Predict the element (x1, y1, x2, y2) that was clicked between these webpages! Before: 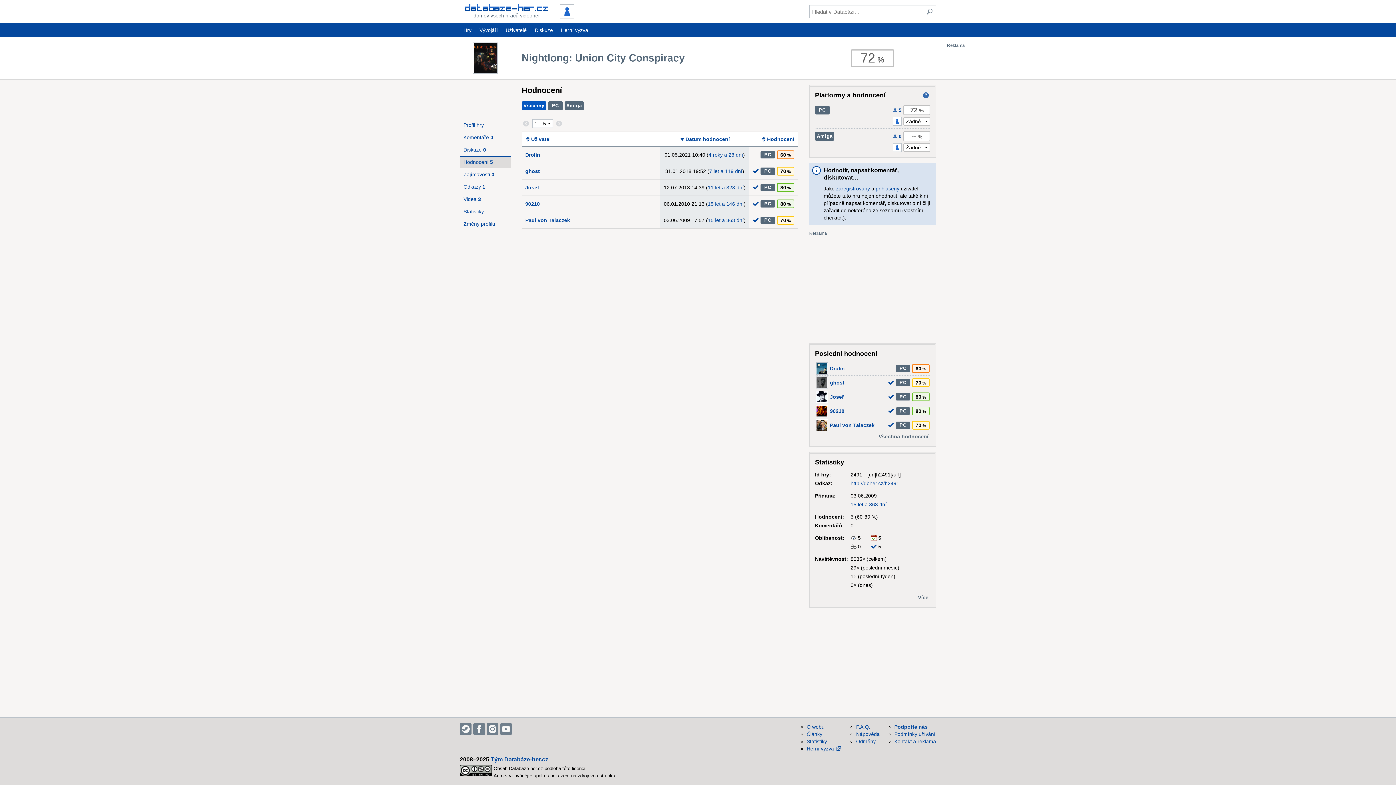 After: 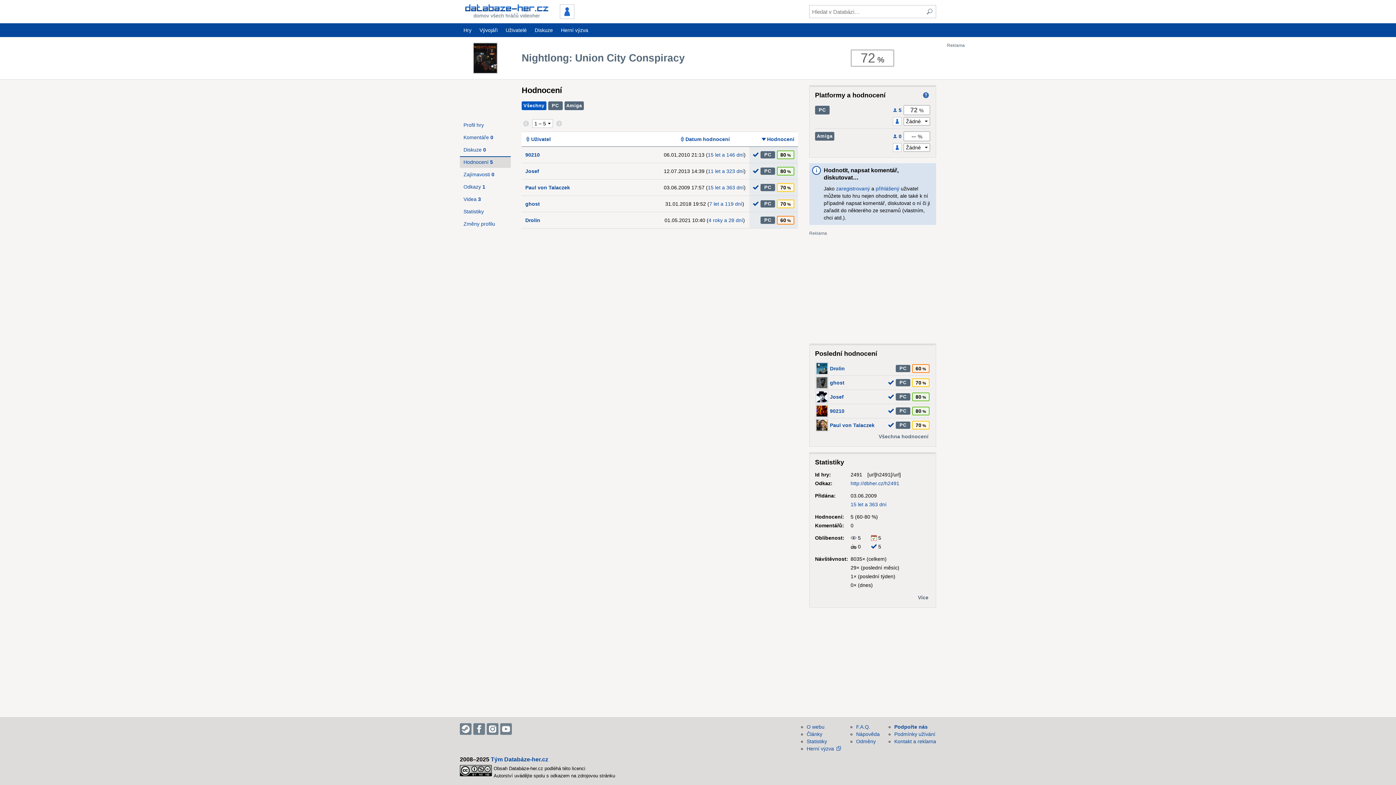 Action: label: Hodnocení bbox: (761, 136, 794, 142)